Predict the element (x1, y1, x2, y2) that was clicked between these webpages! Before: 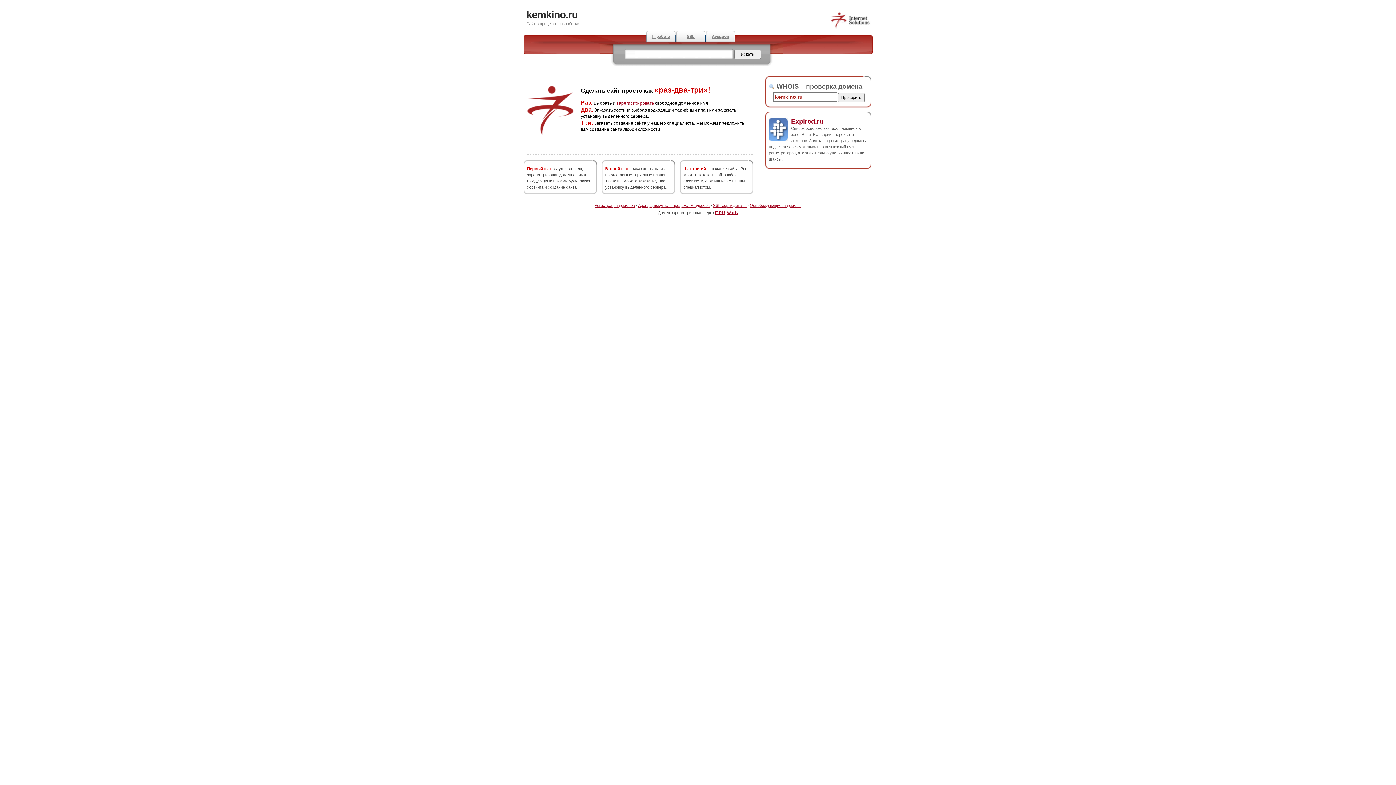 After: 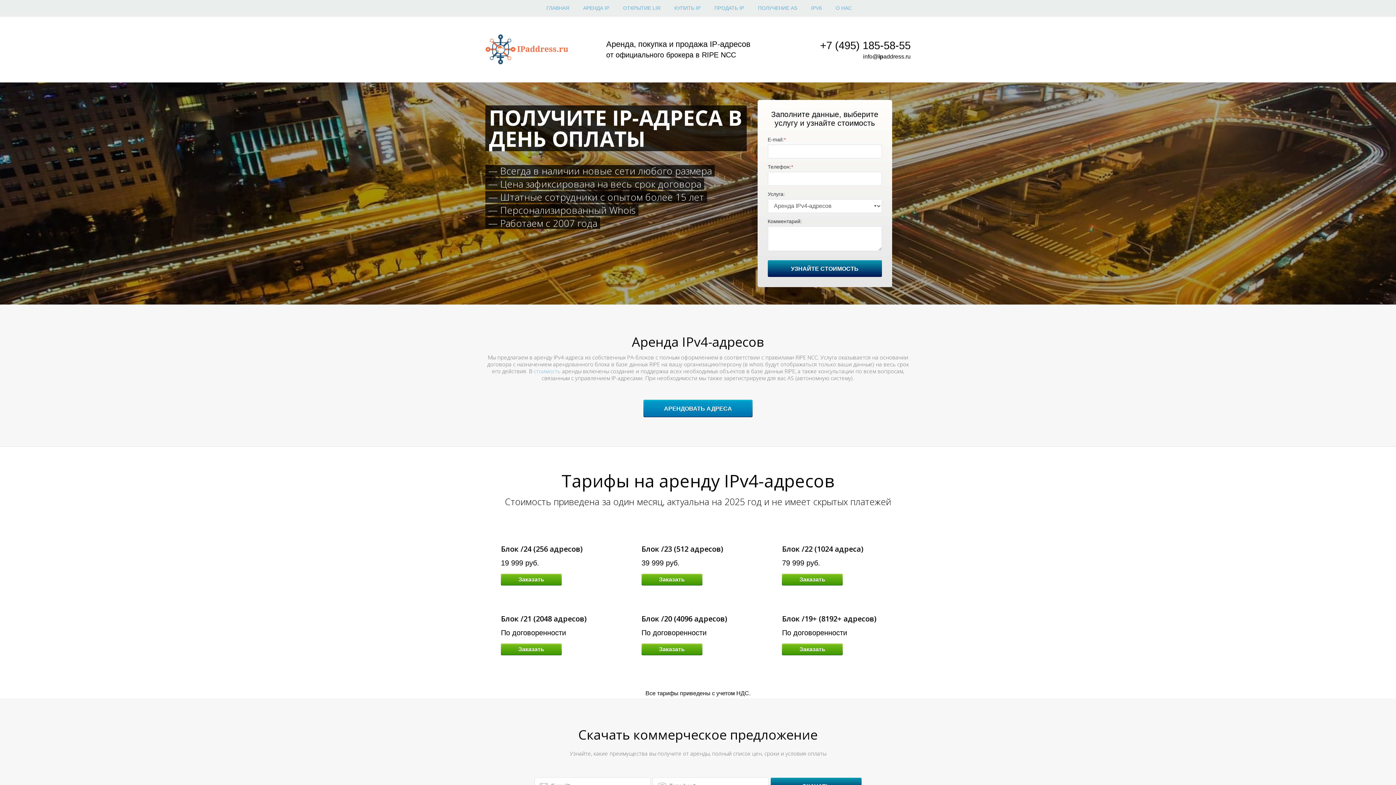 Action: bbox: (638, 203, 710, 207) label: Аренда, покупка и продажа IP-адресов